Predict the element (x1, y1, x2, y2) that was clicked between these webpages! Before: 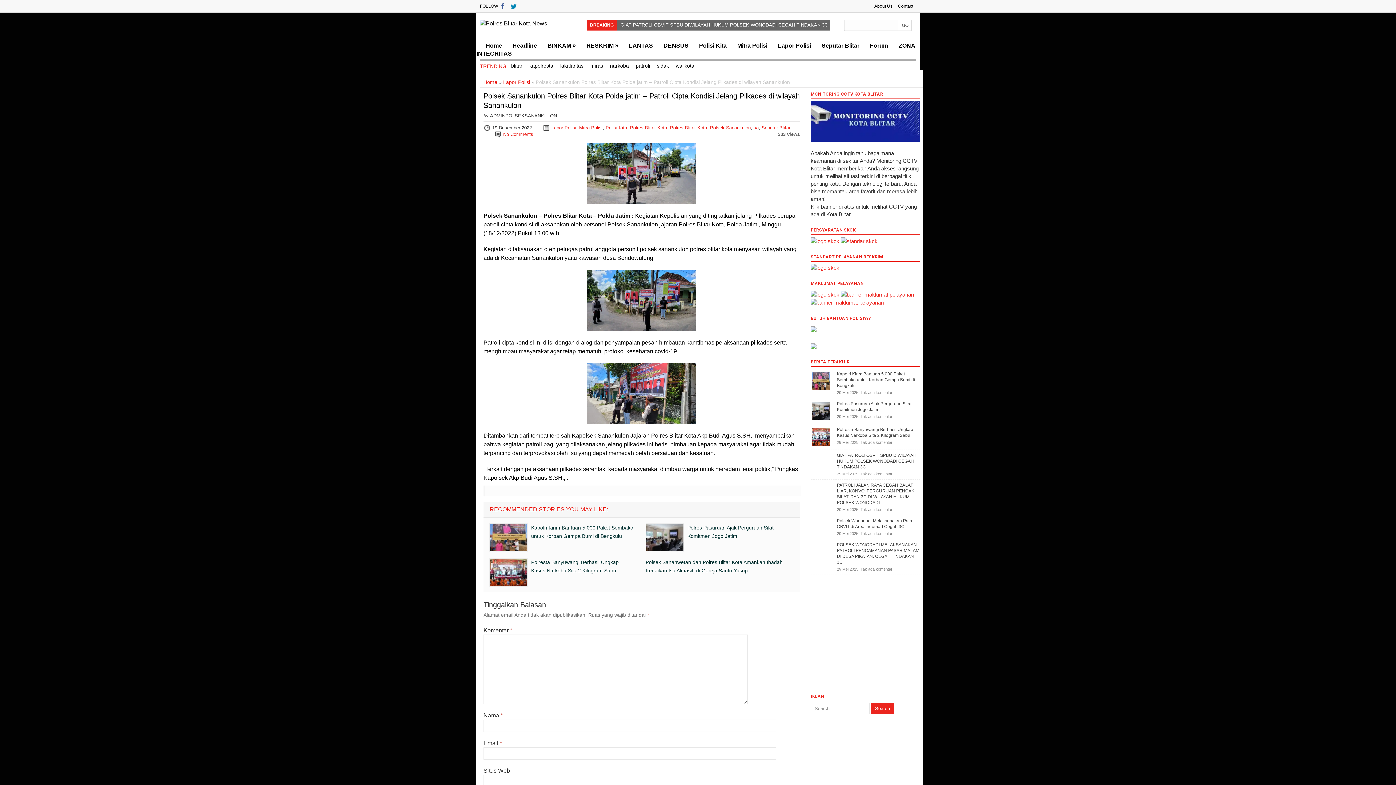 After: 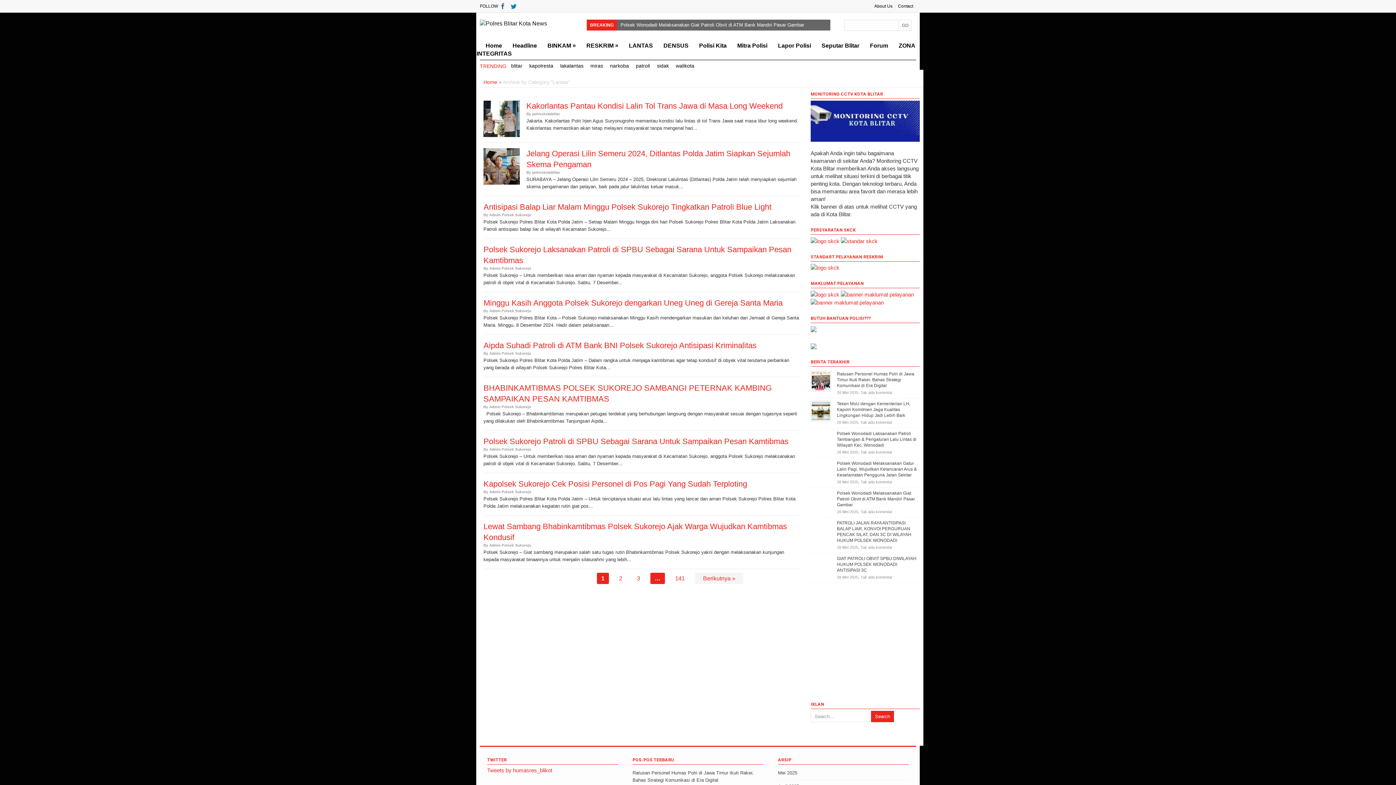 Action: bbox: (620, 38, 653, 50) label: LANTAS